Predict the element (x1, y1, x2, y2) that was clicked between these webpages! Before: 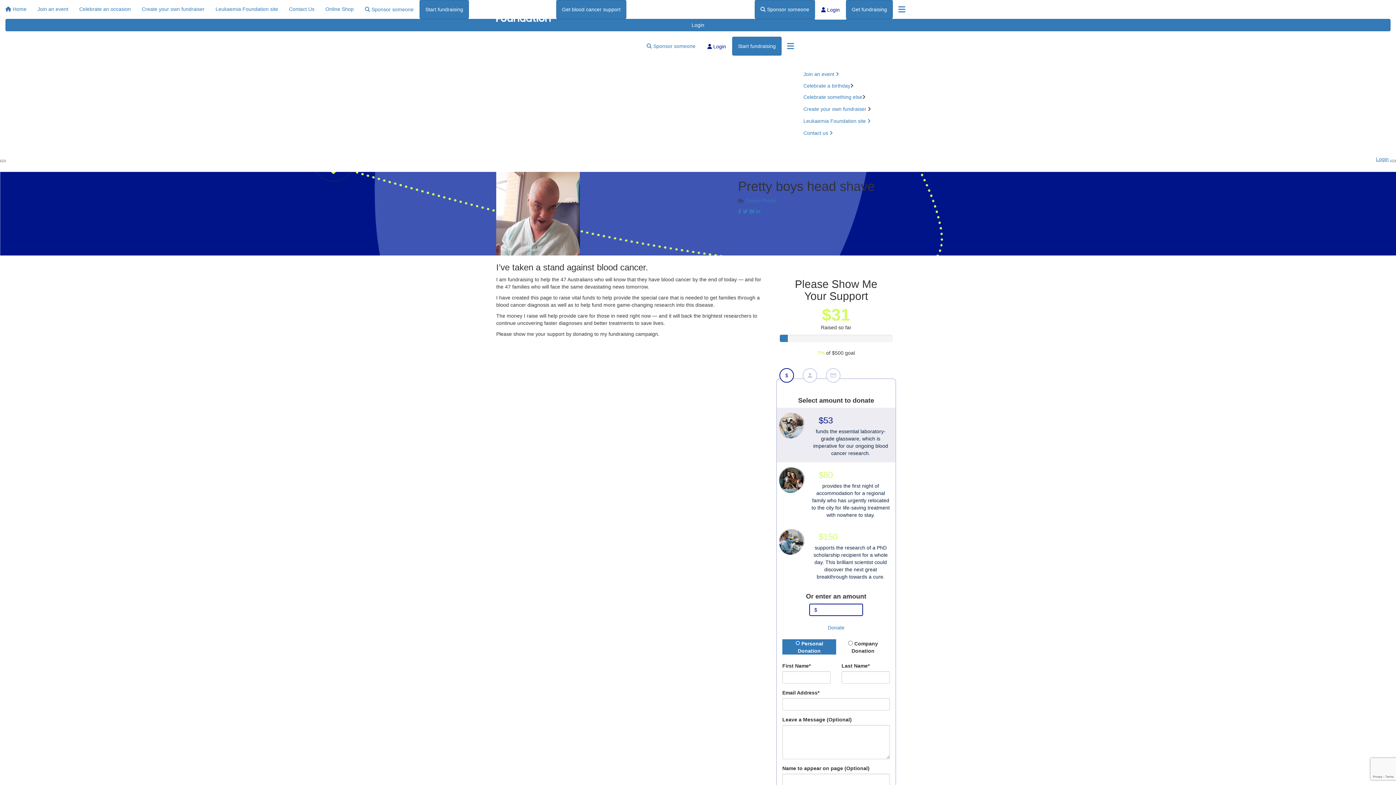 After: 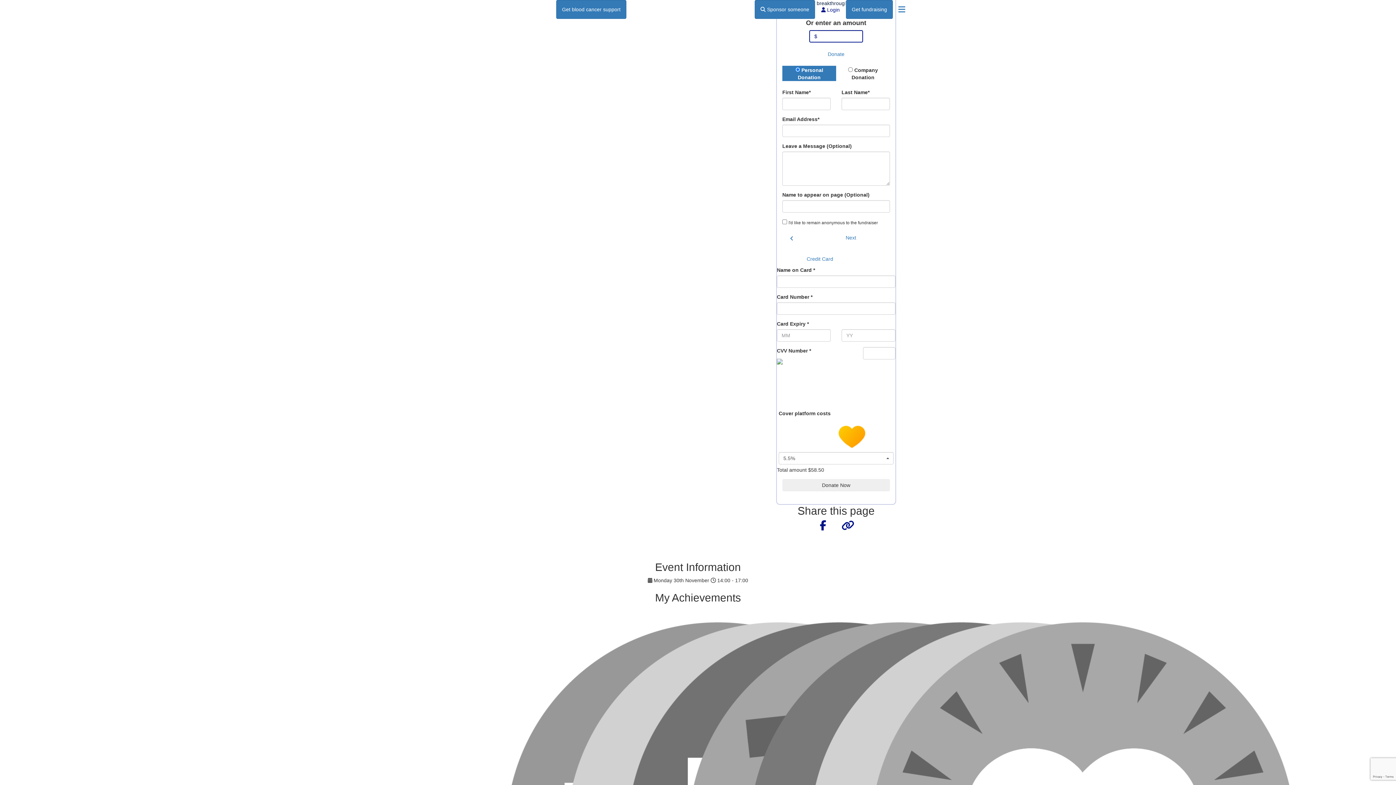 Action: bbox: (802, 368, 817, 382)